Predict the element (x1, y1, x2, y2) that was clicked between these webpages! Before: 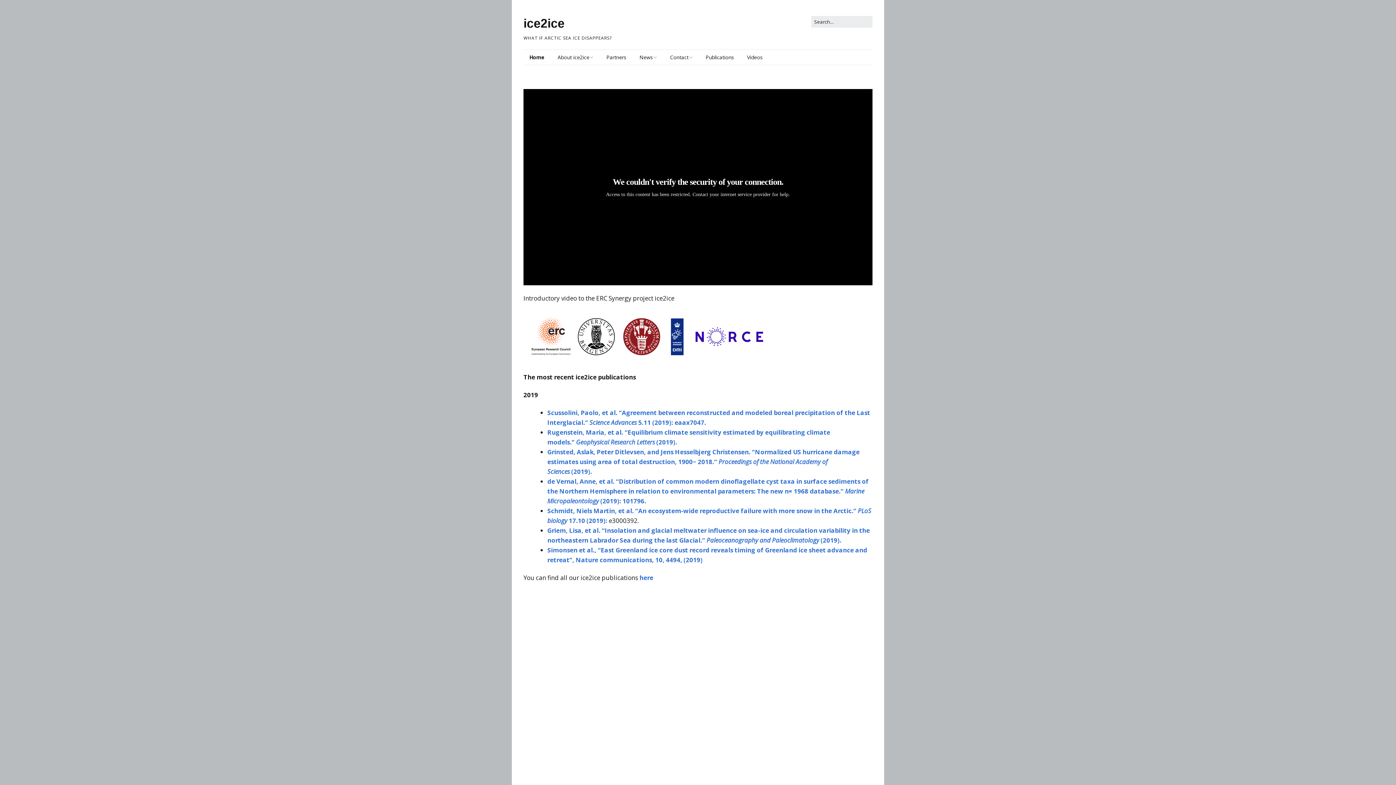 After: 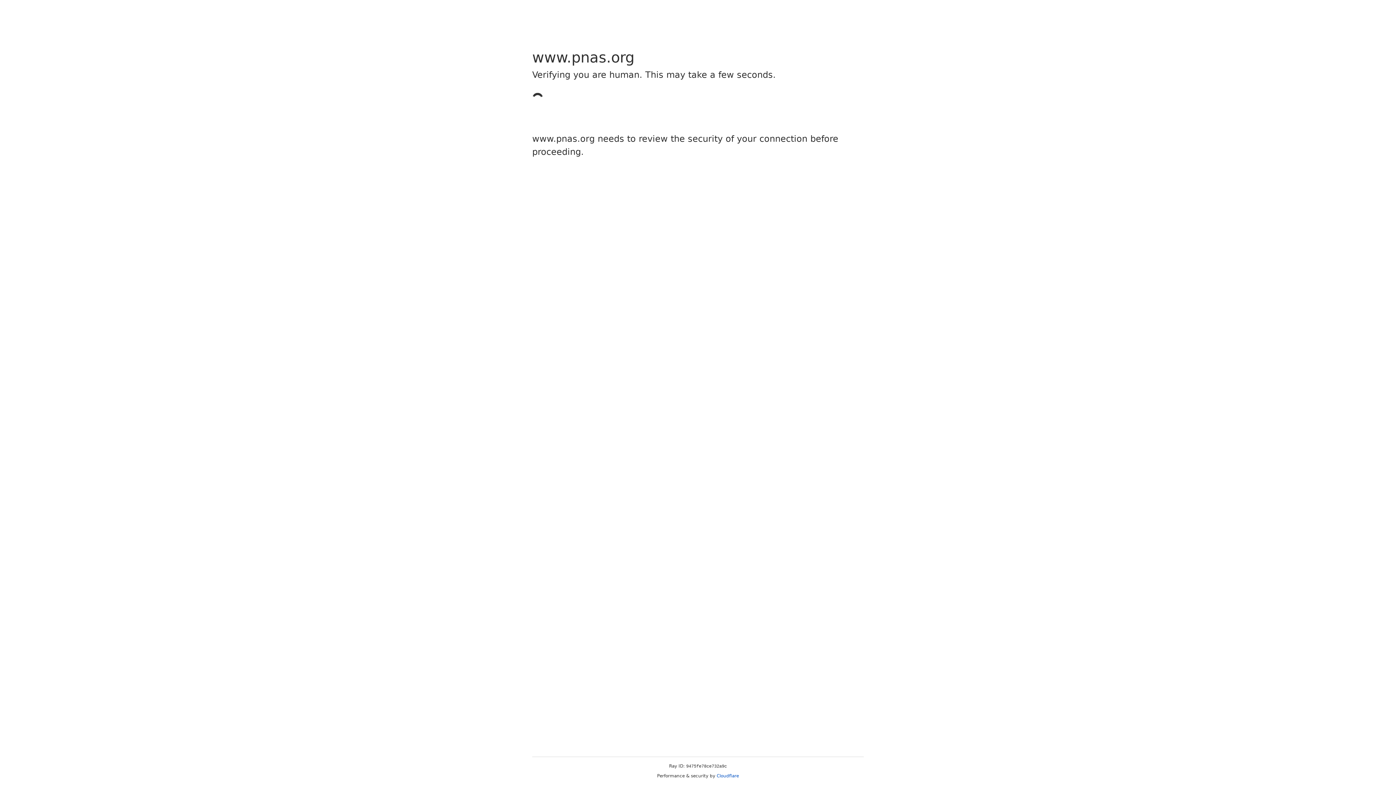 Action: label: Grinsted, Aslak, Peter Ditlevsen, and Jens Hesselbjerg Christensen. “Normalized US hurricane damage estimates using area of total destruction, 1900− 2018.” Proceedings of the National Academy of Sciences (2019). bbox: (547, 447, 859, 475)